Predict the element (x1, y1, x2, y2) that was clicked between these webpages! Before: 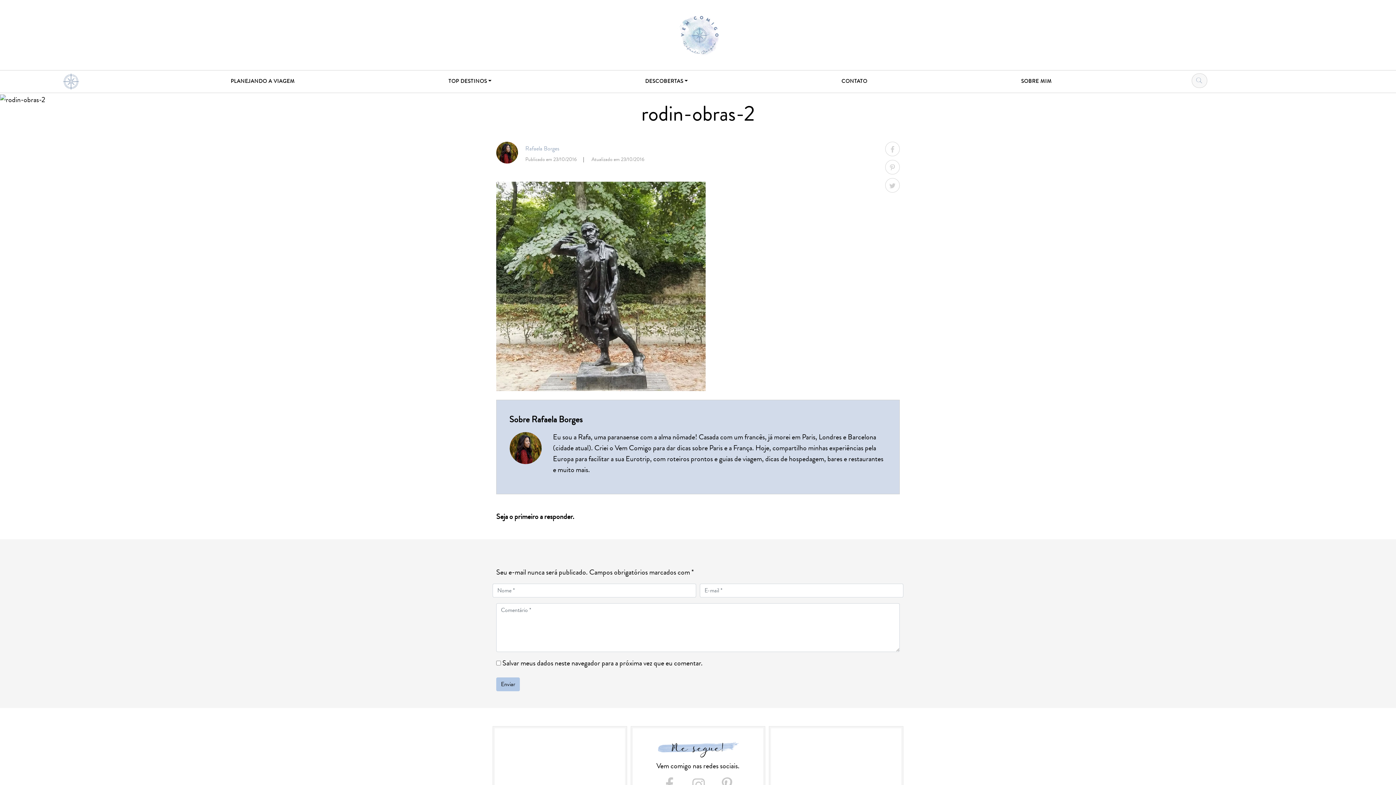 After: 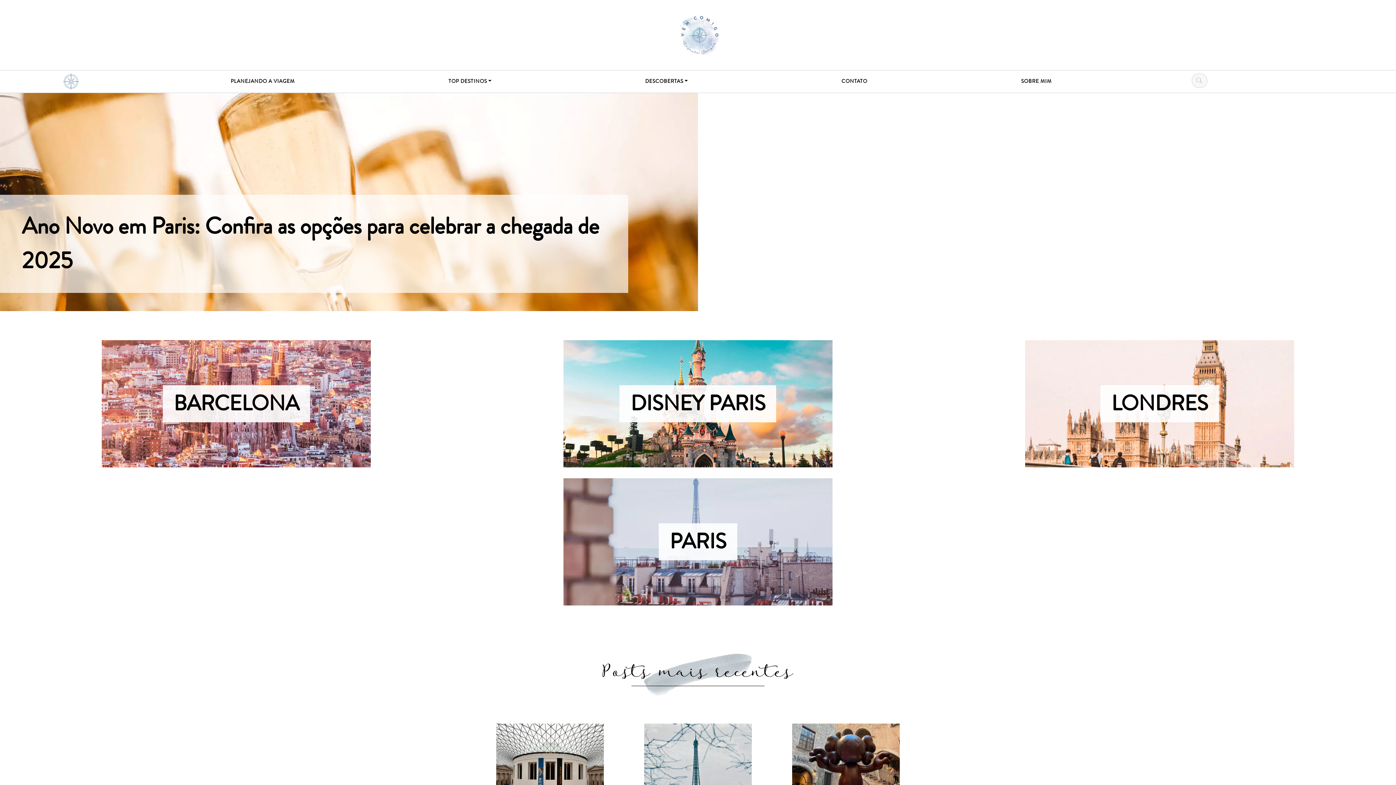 Action: label: DESCOBERTAS bbox: (568, 73, 764, 89)